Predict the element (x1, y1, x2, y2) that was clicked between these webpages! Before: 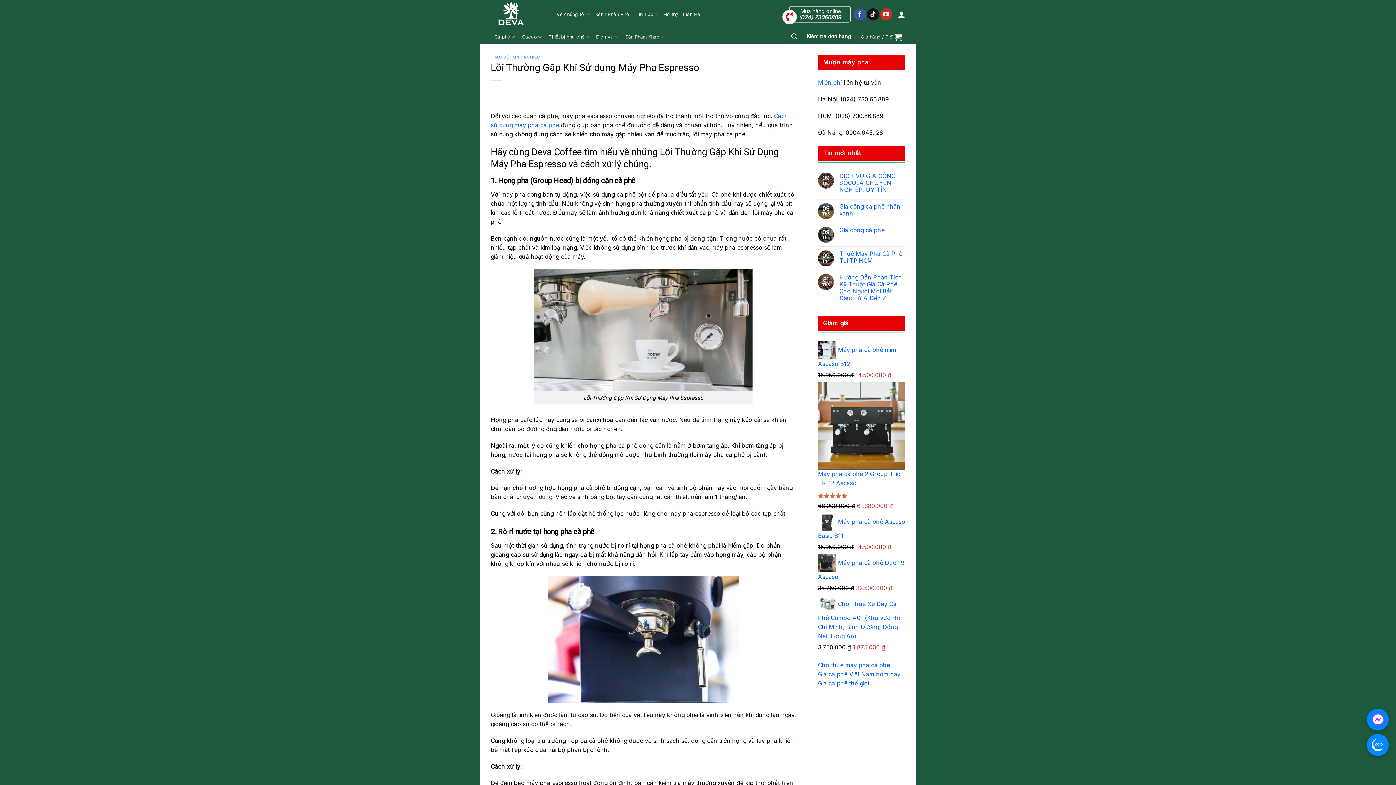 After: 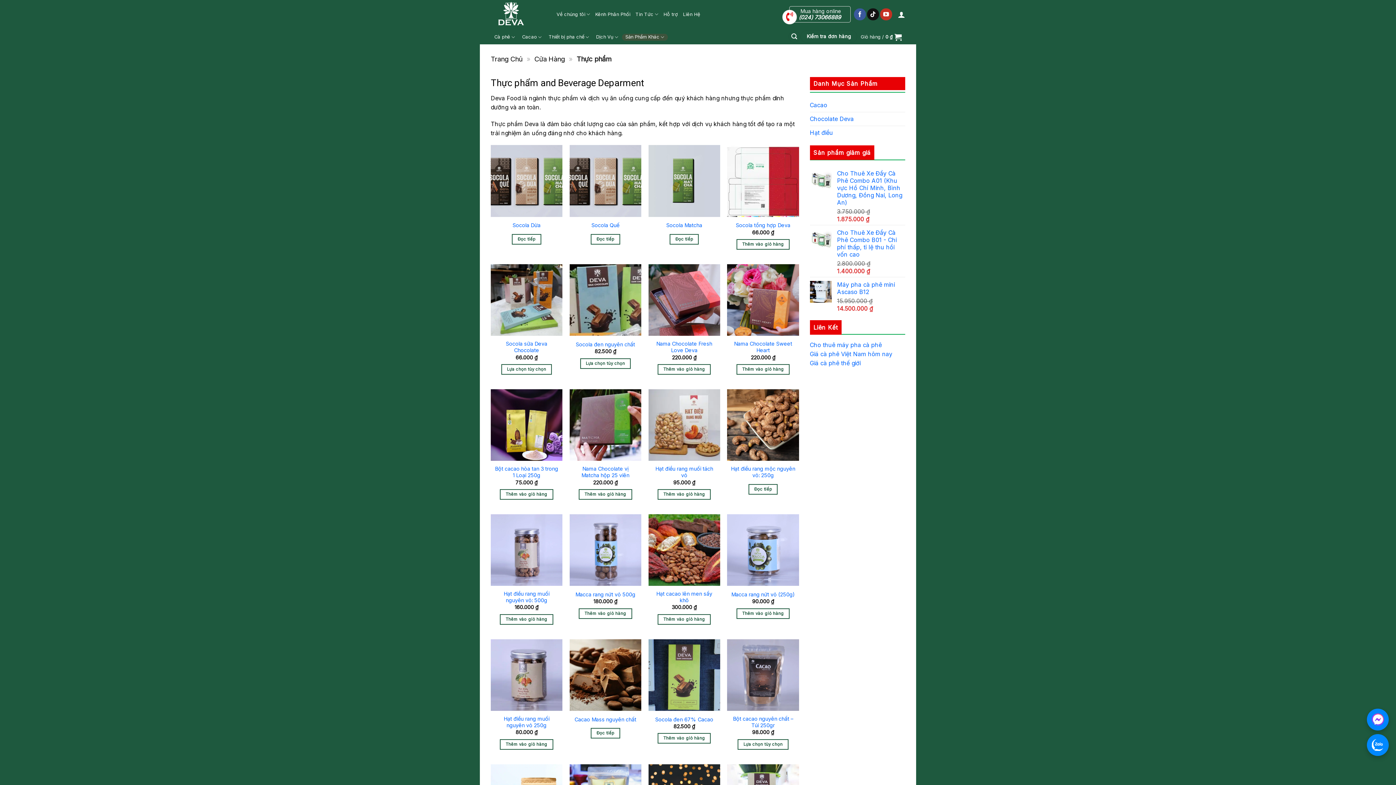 Action: label: Sản Phẩm Khác bbox: (622, 33, 667, 40)